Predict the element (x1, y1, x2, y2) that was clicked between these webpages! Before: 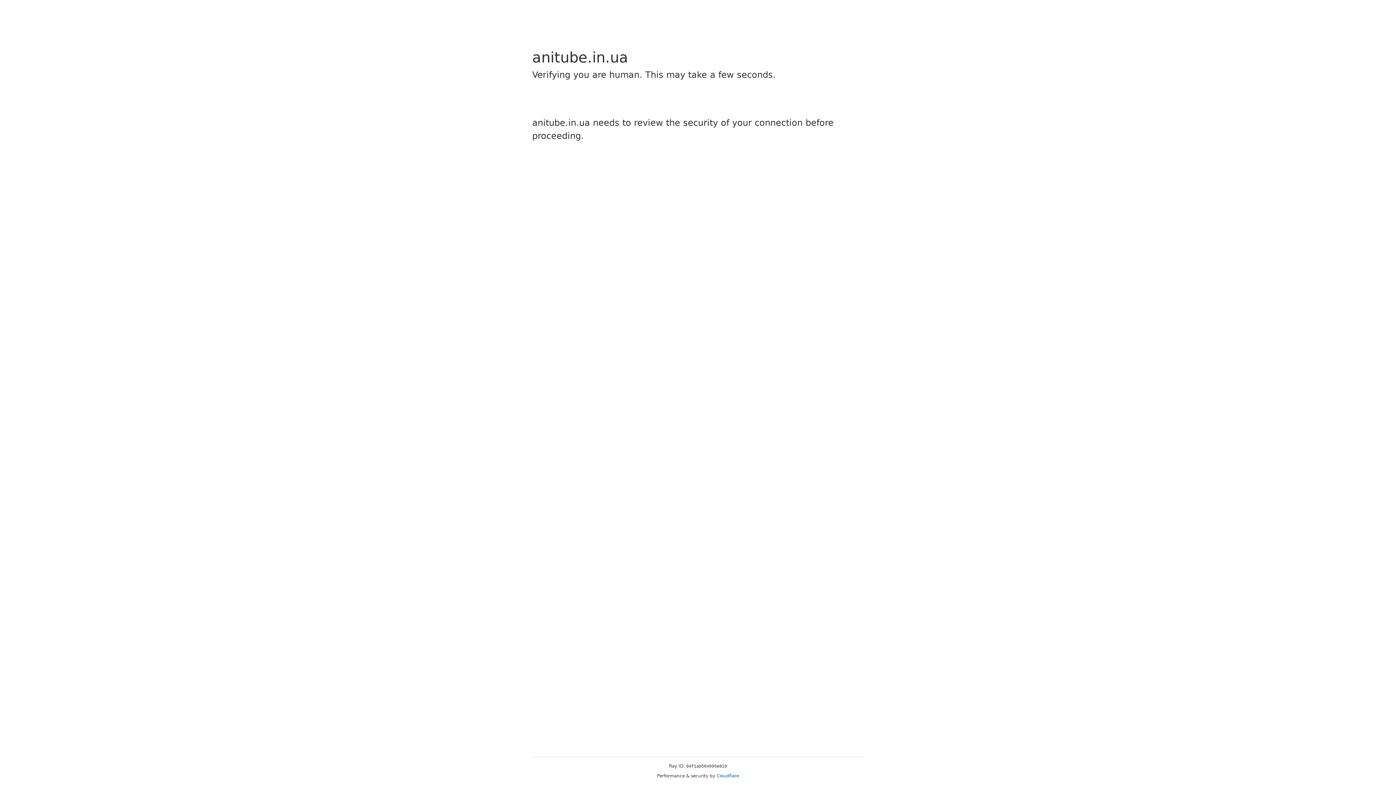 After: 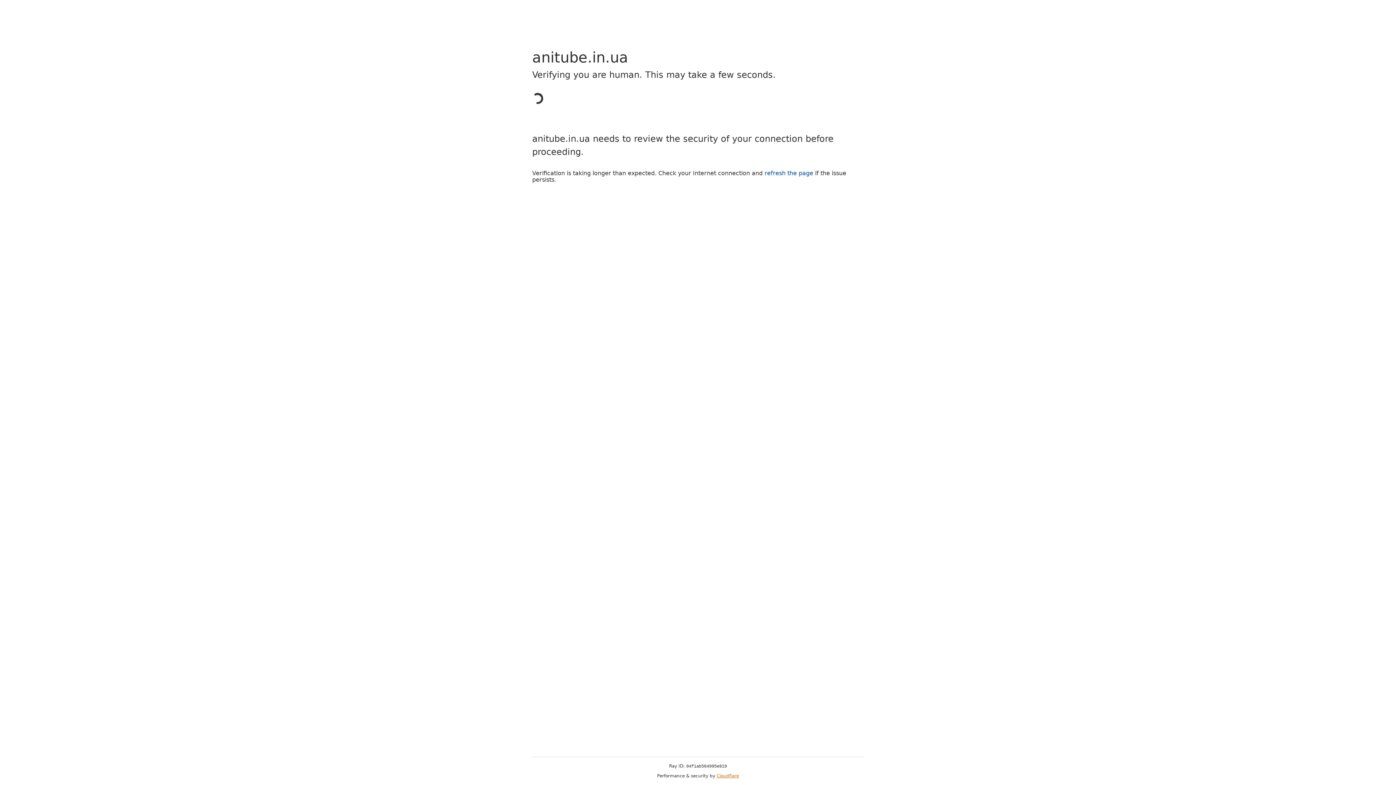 Action: label: Cloudflare bbox: (716, 773, 739, 778)